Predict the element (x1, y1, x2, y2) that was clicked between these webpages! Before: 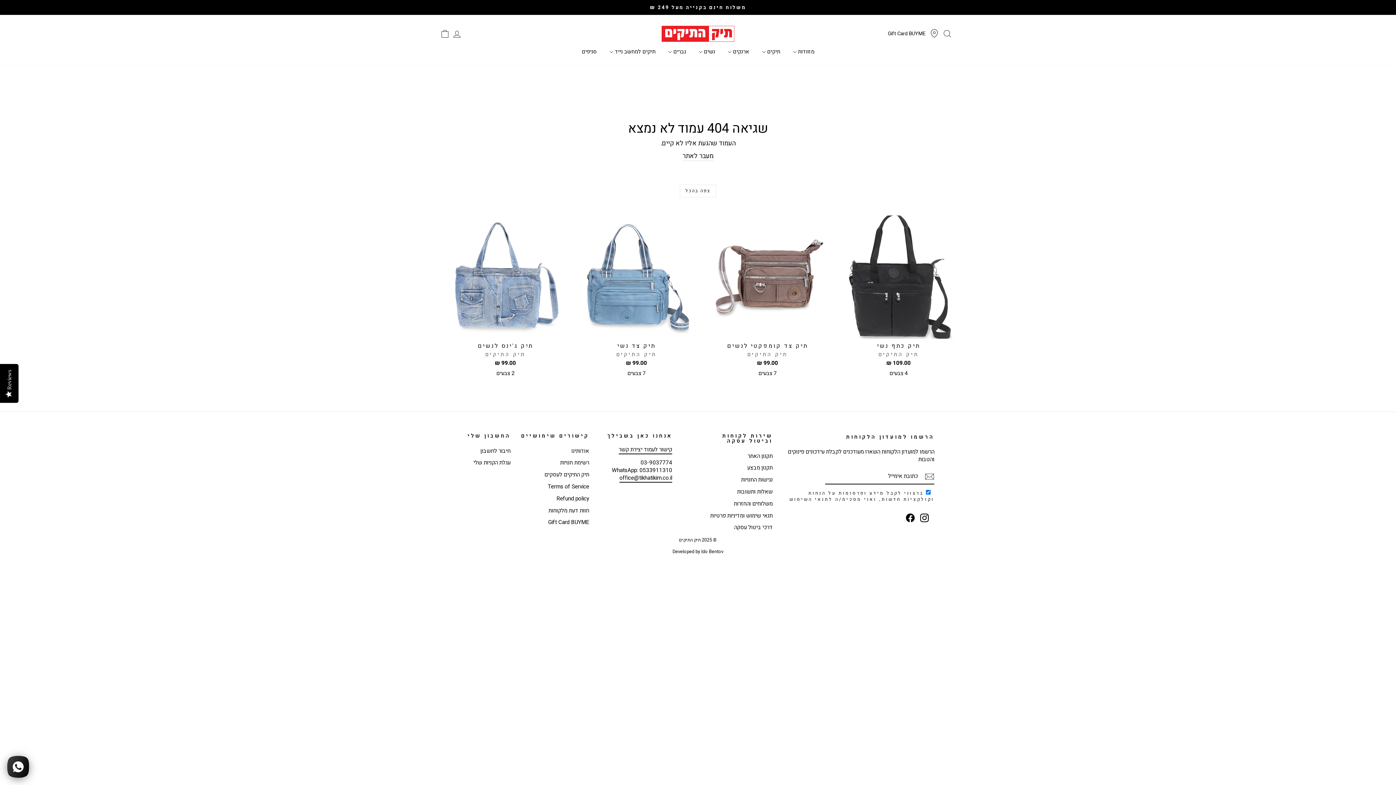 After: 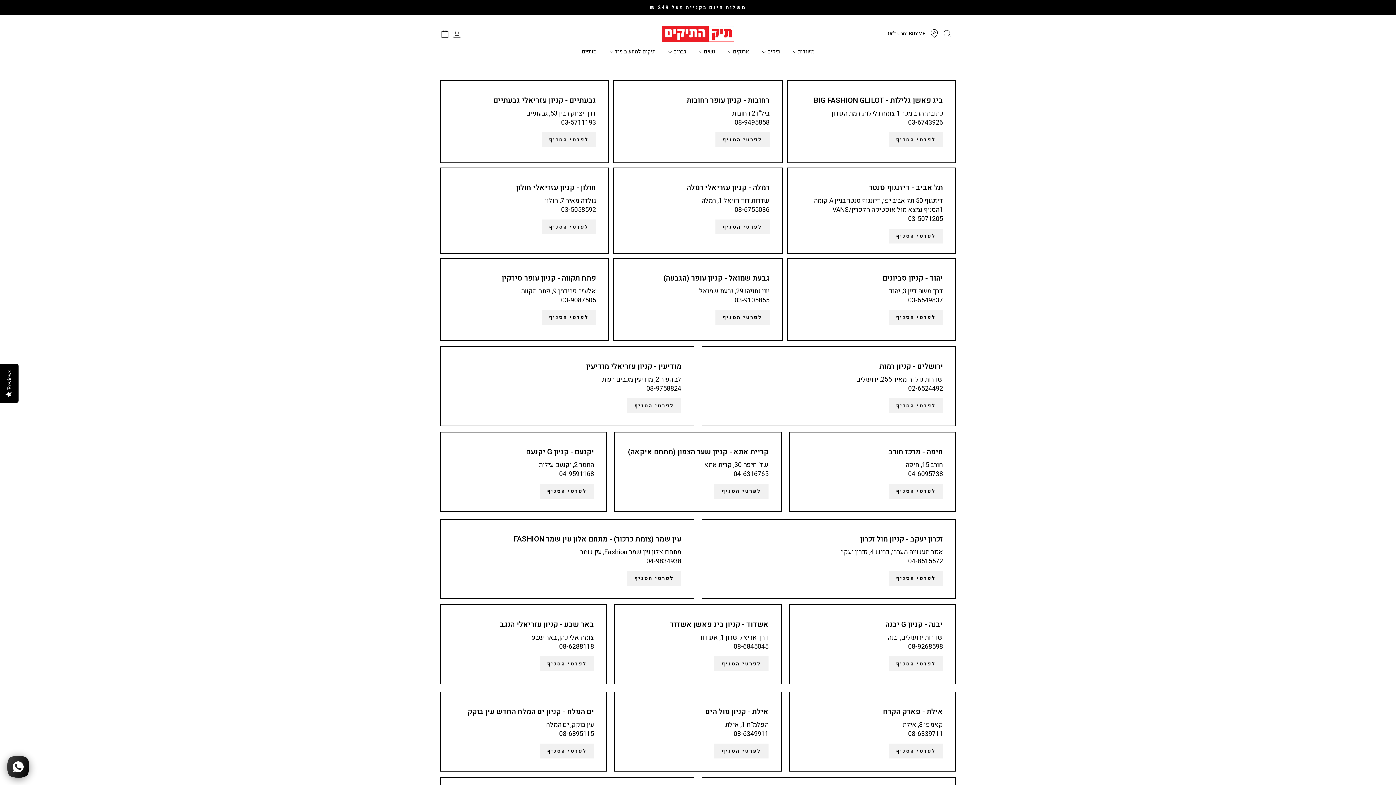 Action: label: רשימת חנויות bbox: (560, 457, 589, 468)